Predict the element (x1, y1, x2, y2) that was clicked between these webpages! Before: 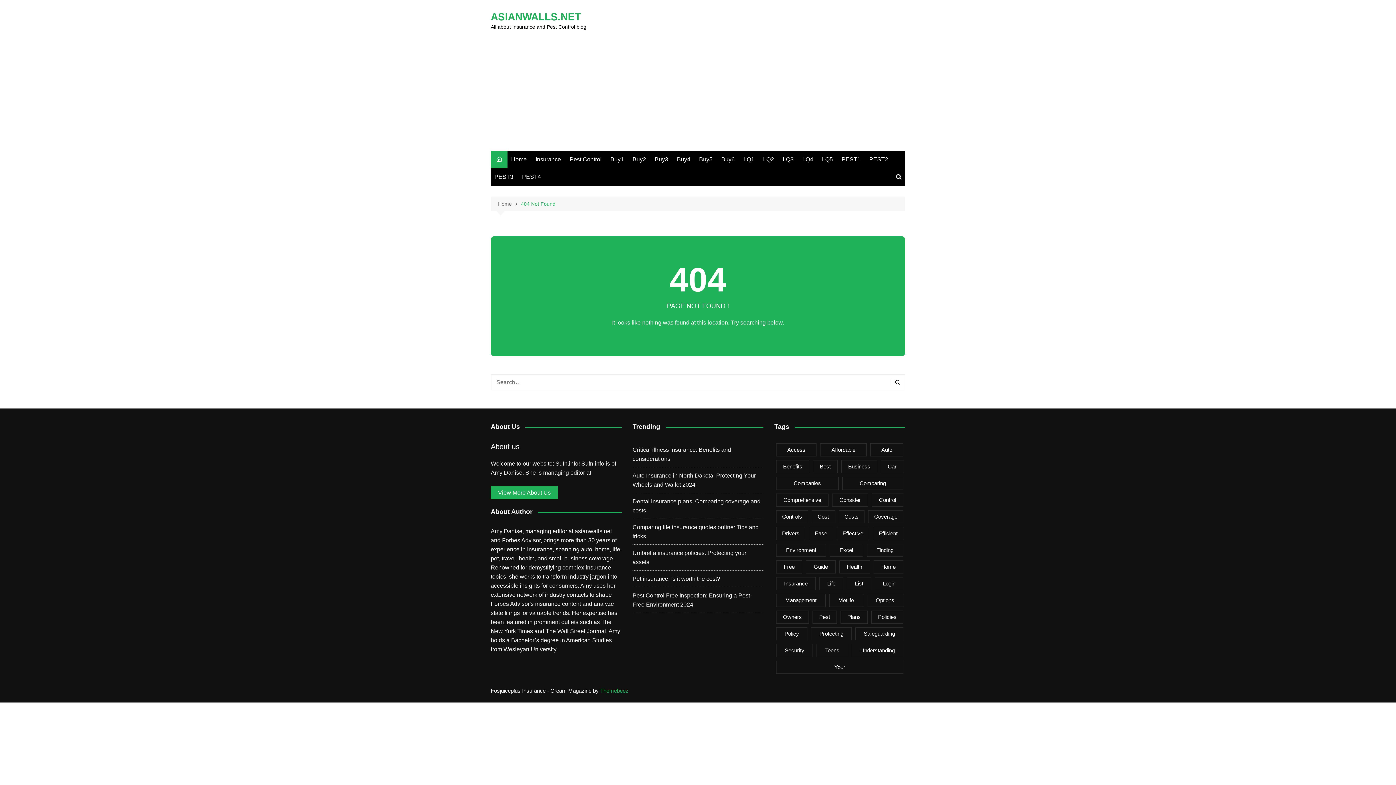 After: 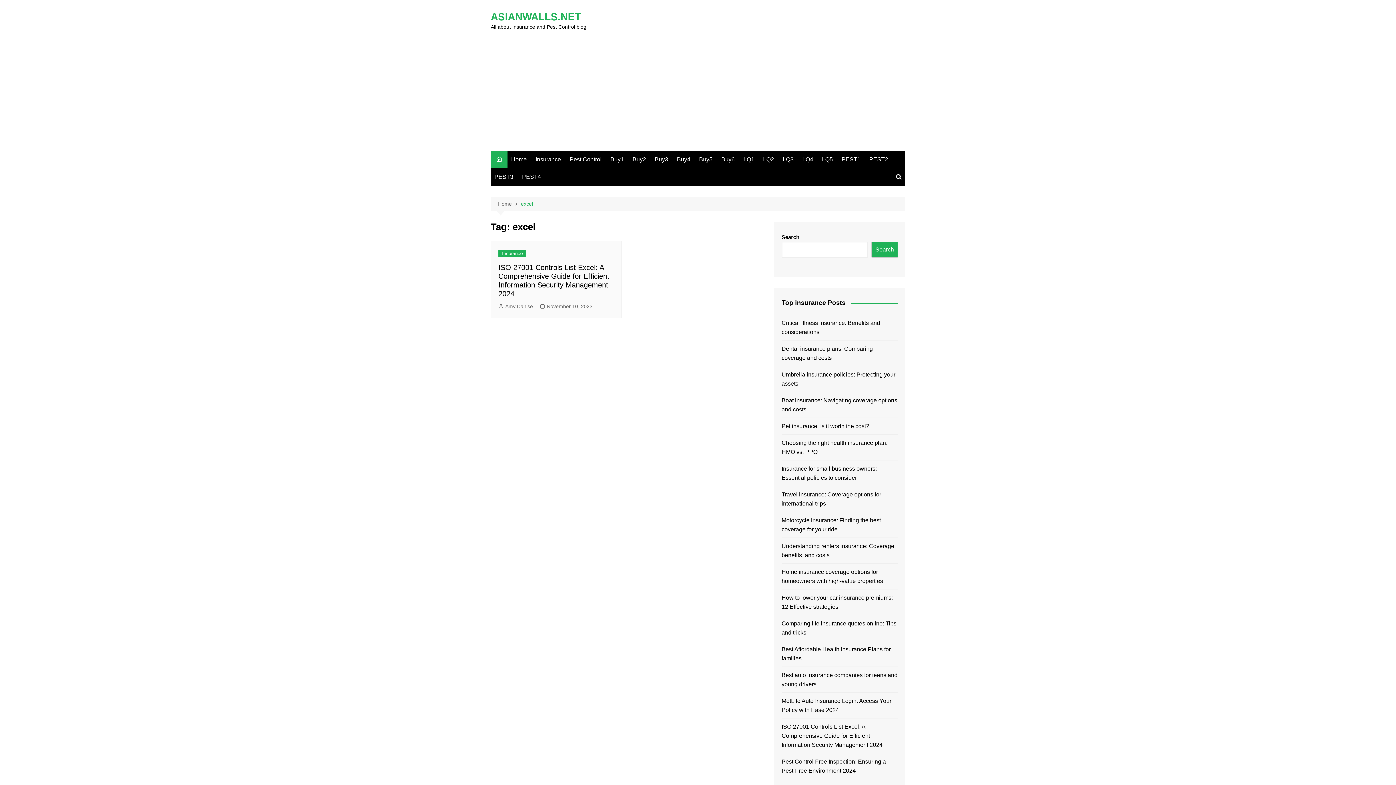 Action: bbox: (829, 544, 863, 557) label: excel (1 item)